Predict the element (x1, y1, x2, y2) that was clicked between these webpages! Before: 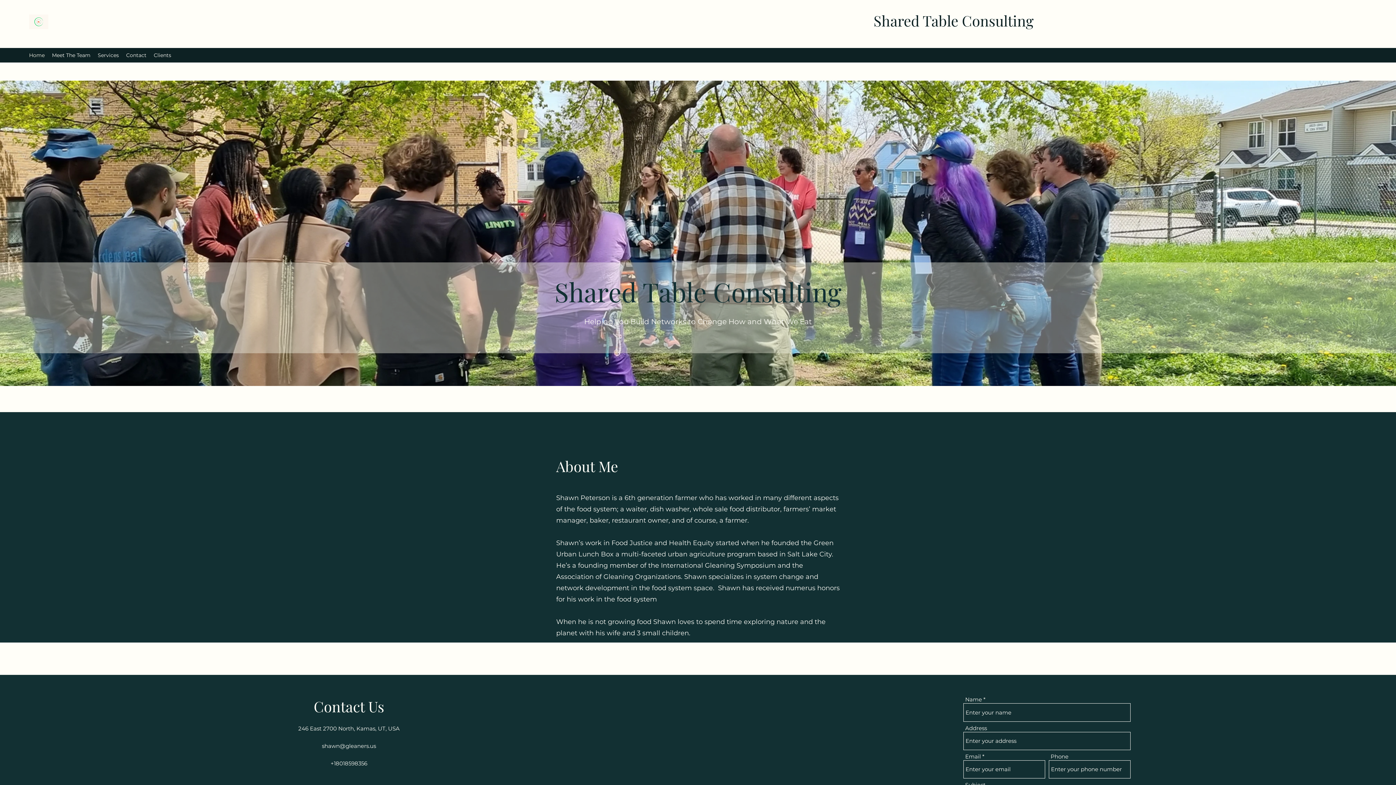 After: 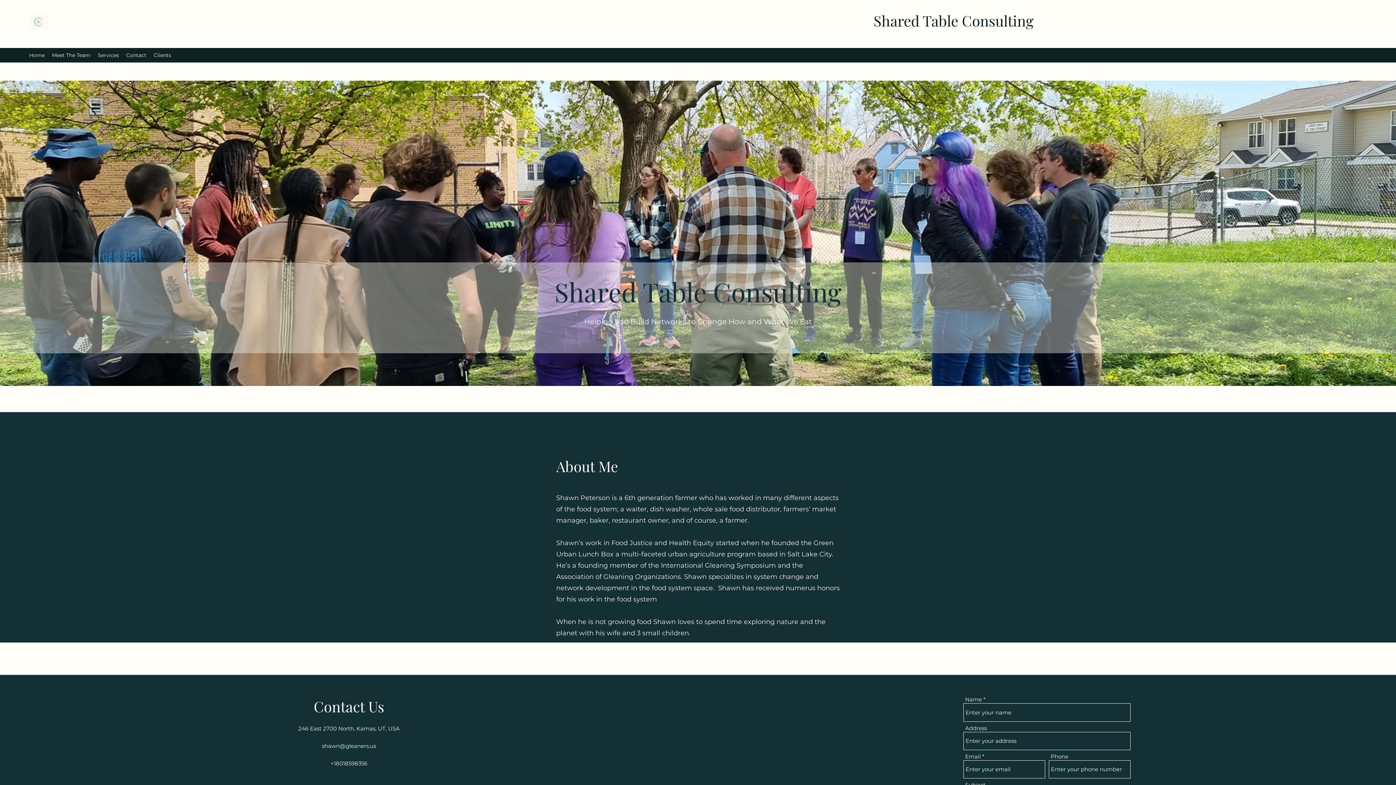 Action: bbox: (25, 49, 48, 60) label: Home